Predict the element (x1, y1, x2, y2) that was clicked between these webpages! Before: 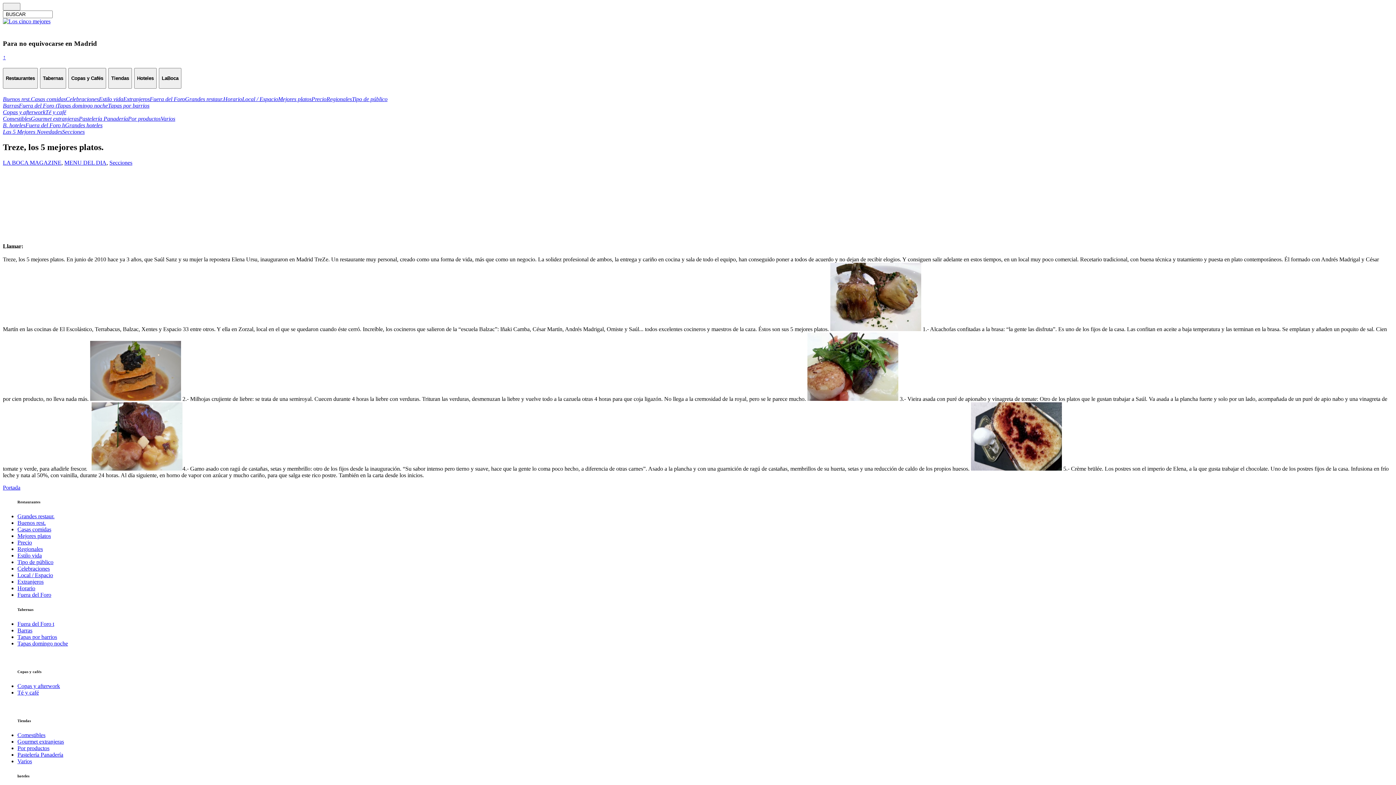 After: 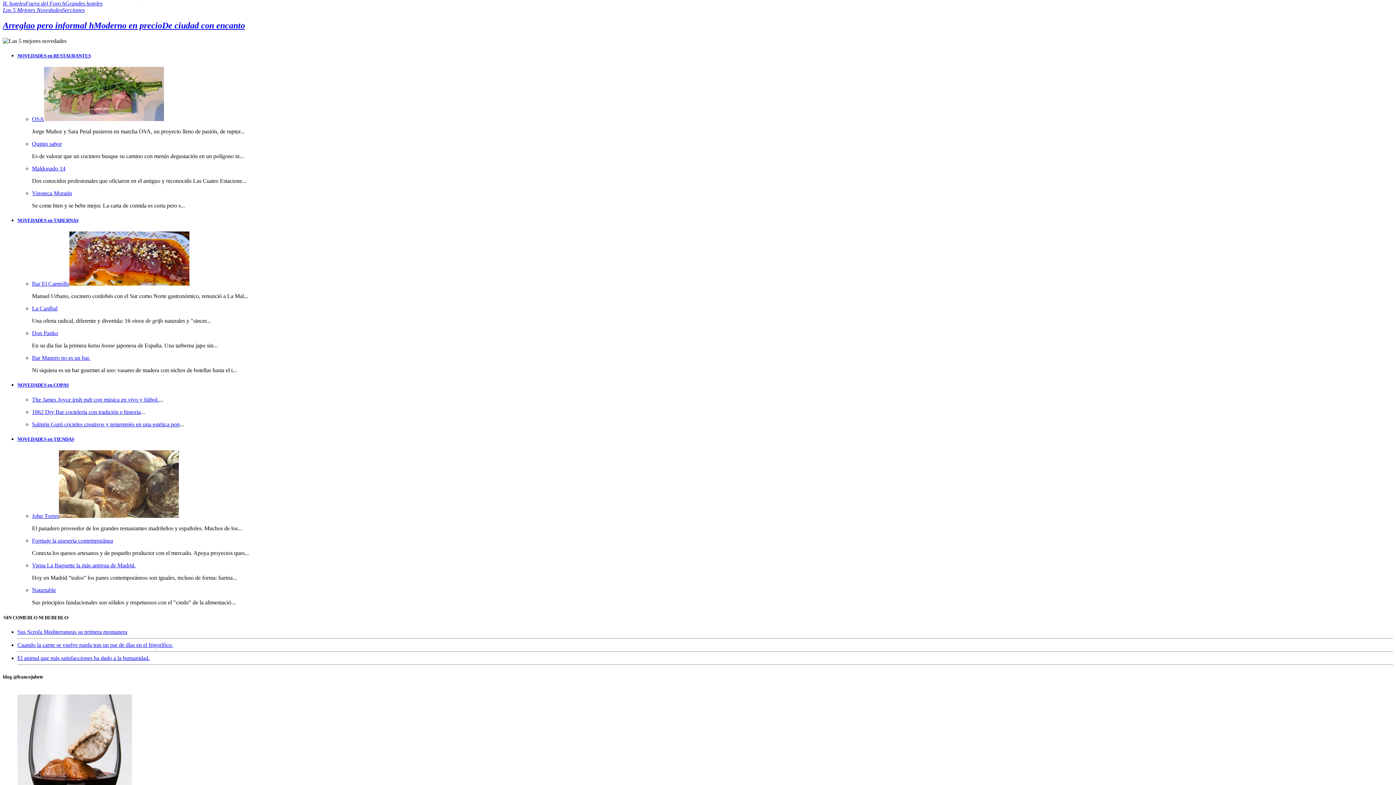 Action: bbox: (2, 122, 25, 128) label: B. hoteles